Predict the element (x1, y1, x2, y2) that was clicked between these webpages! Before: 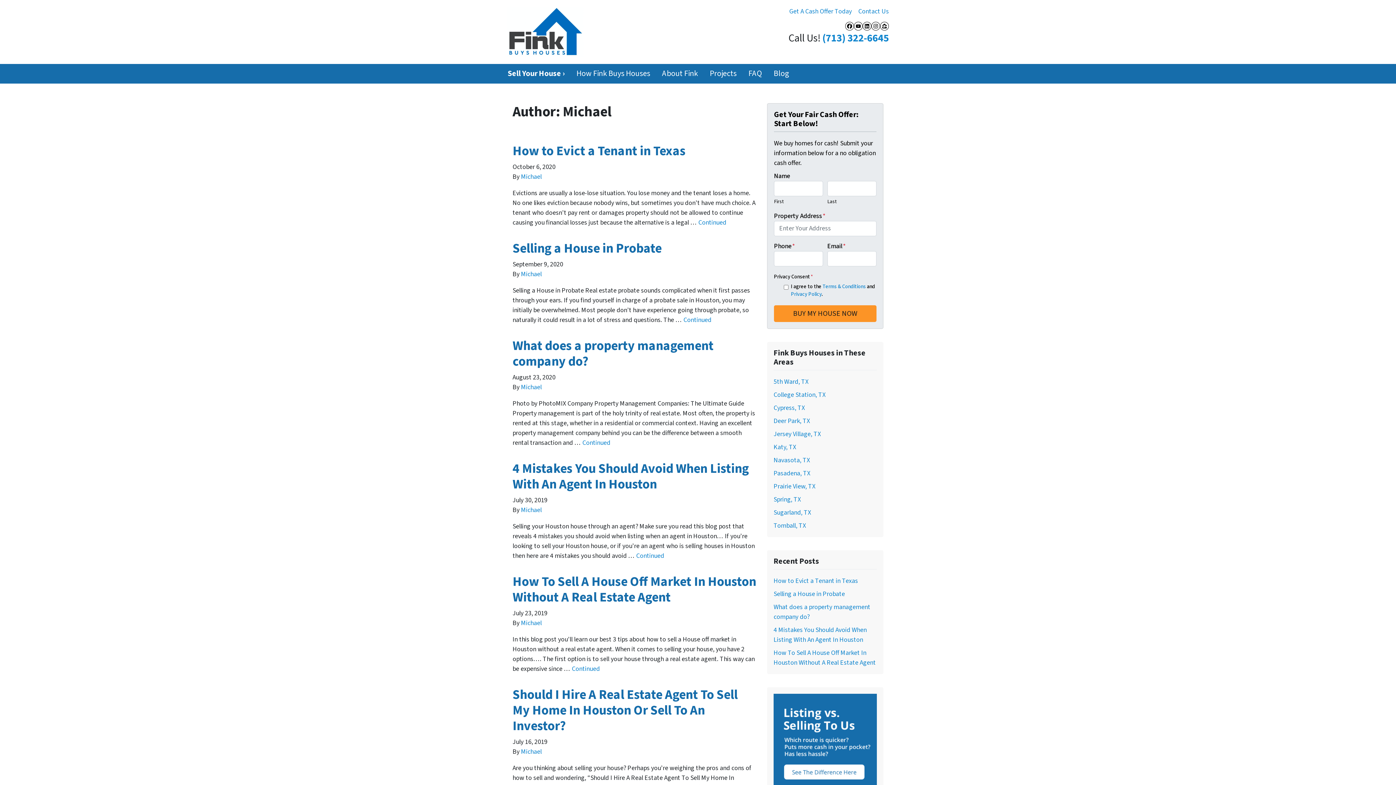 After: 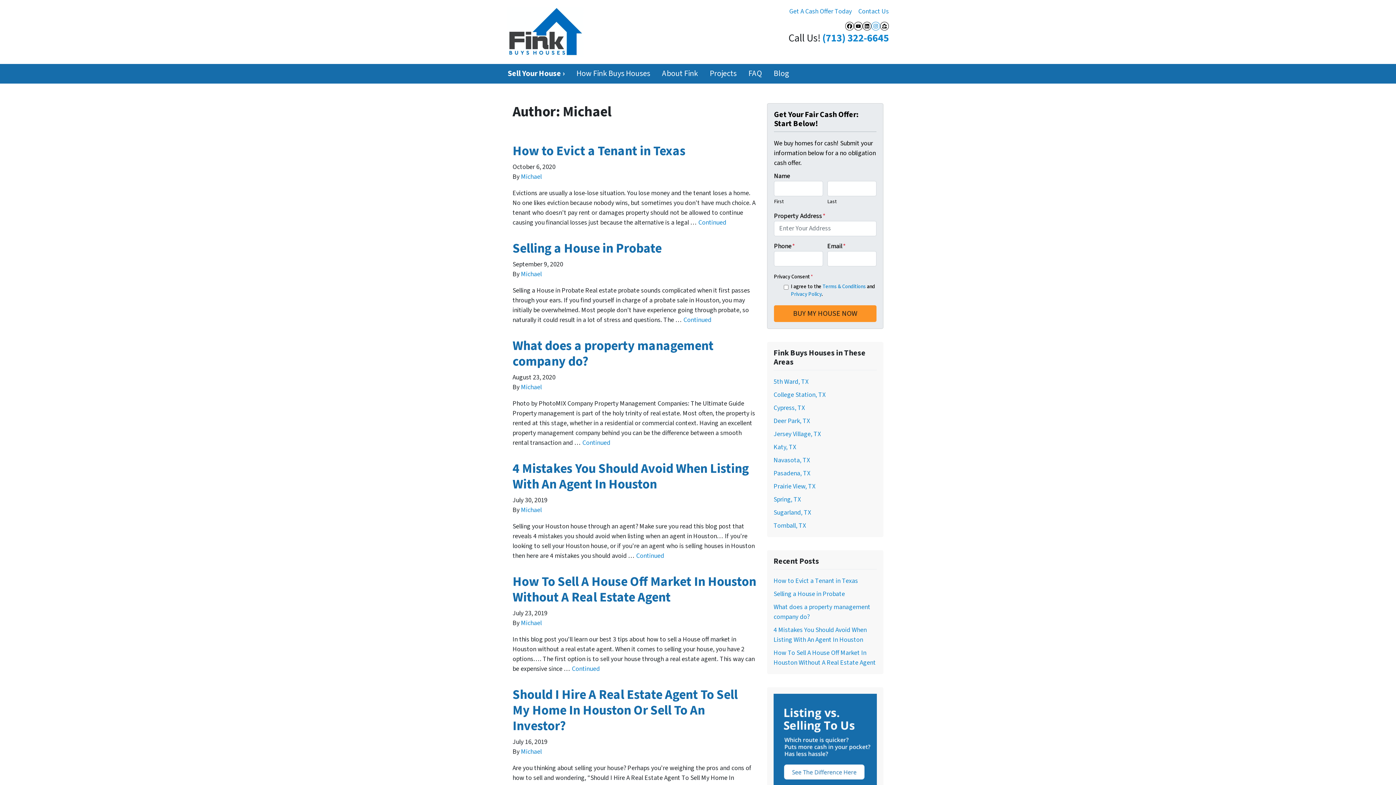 Action: label: Instagram bbox: (871, 21, 880, 30)